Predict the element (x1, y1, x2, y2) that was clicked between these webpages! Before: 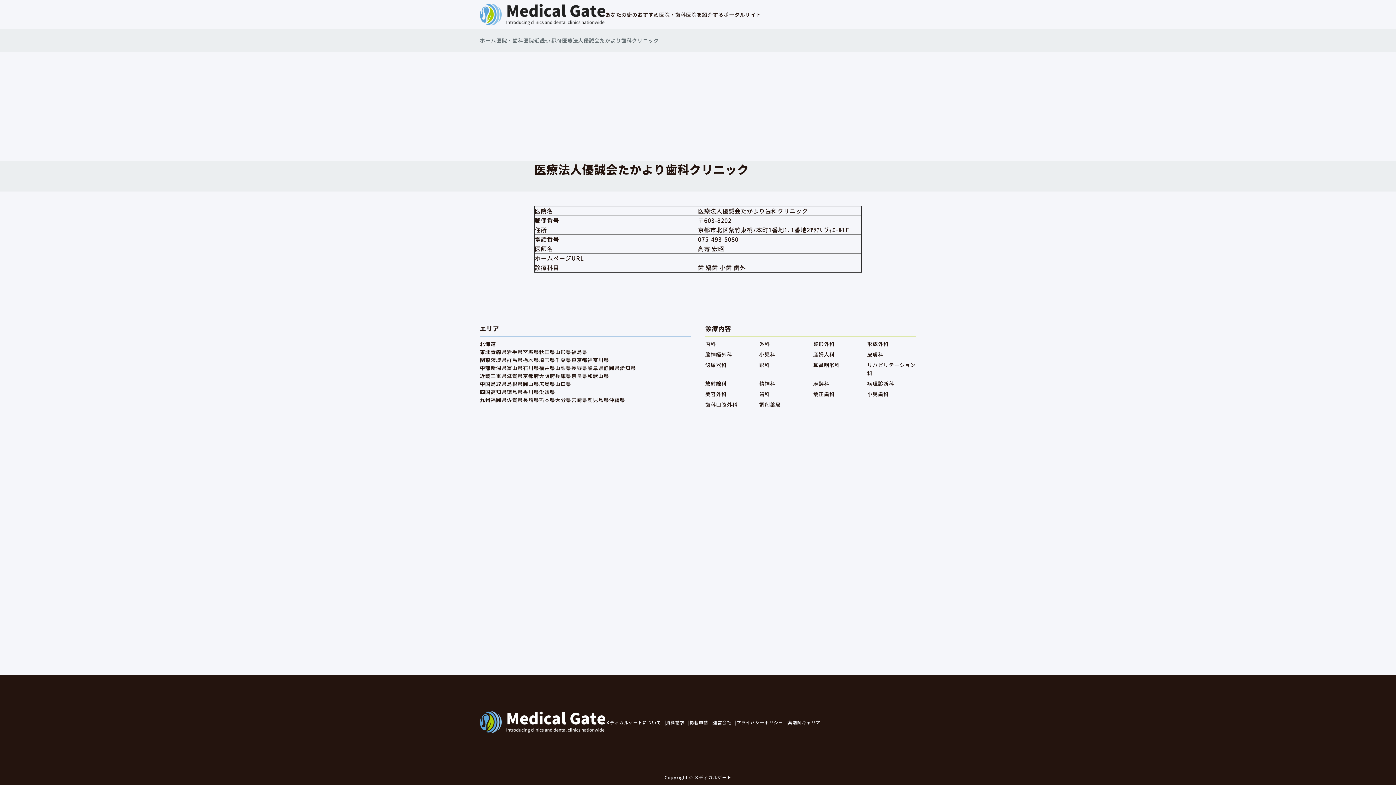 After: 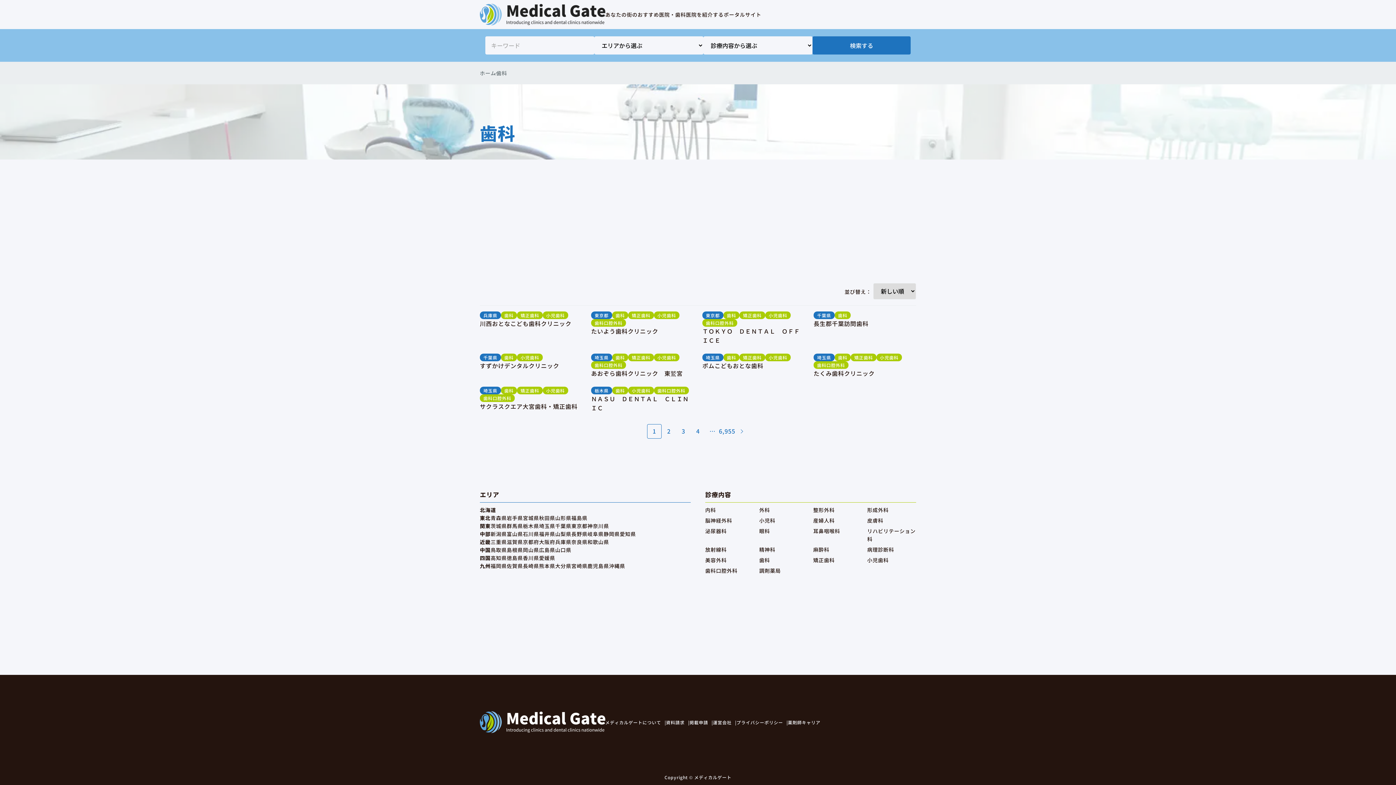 Action: bbox: (759, 390, 770, 397) label: 歯科